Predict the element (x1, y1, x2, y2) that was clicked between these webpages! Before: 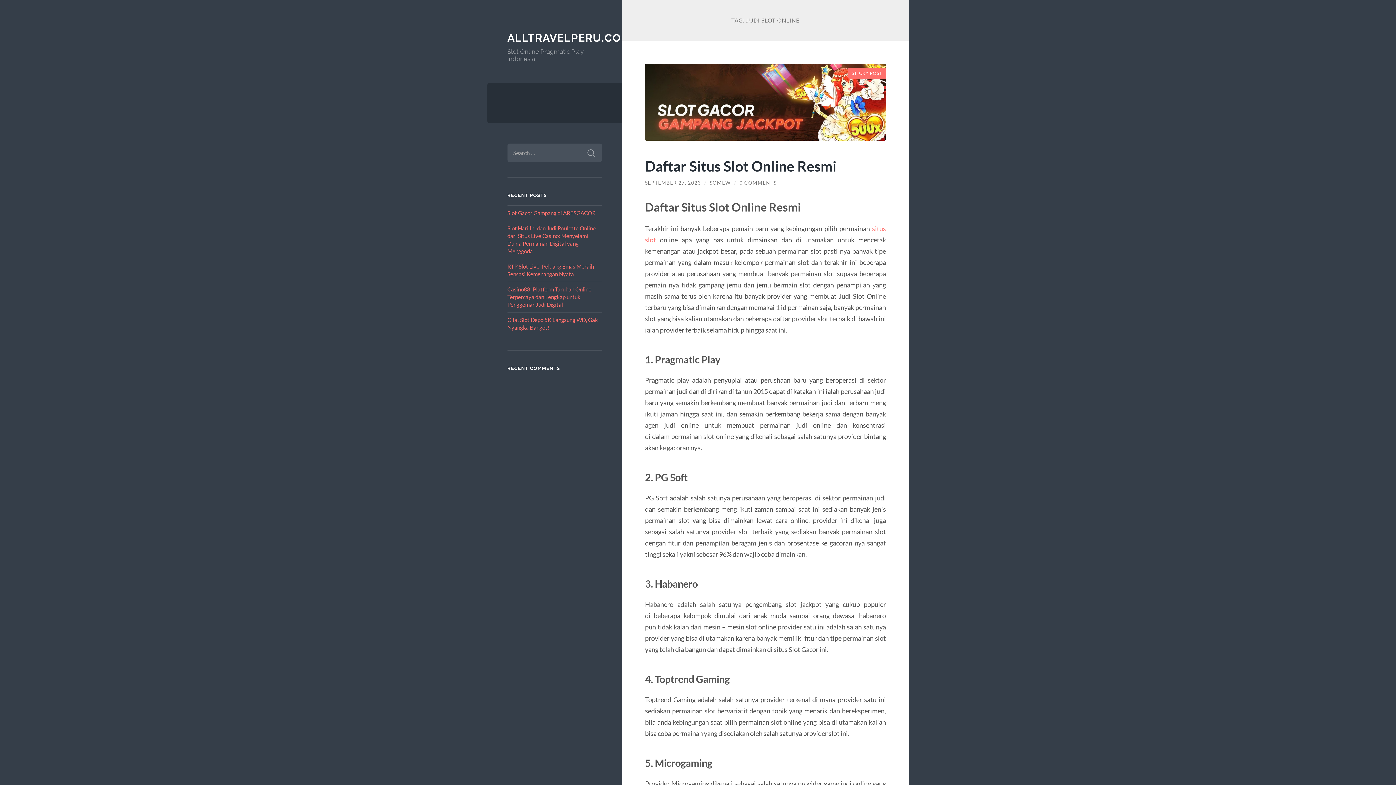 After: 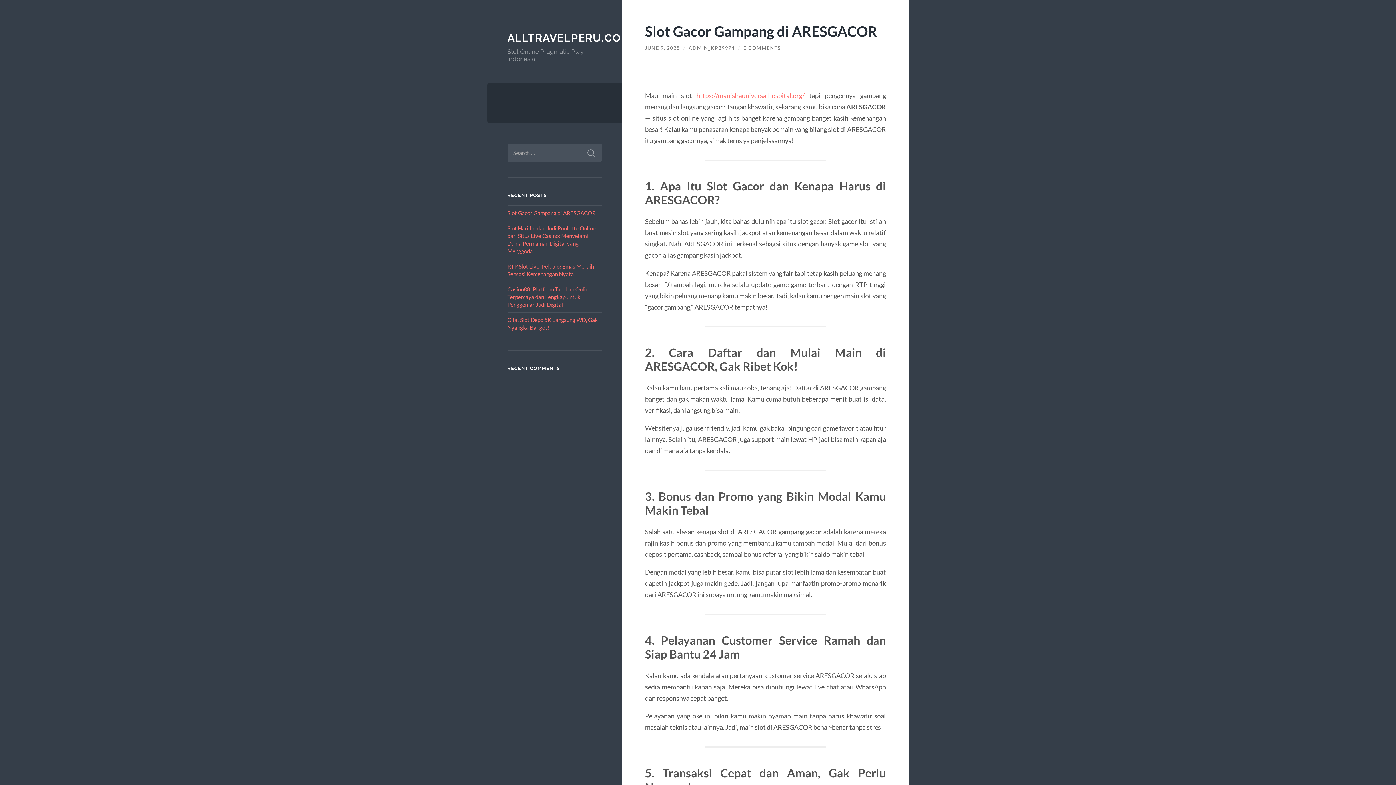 Action: bbox: (507, 209, 595, 216) label: Slot Gacor Gampang di ARESGACOR